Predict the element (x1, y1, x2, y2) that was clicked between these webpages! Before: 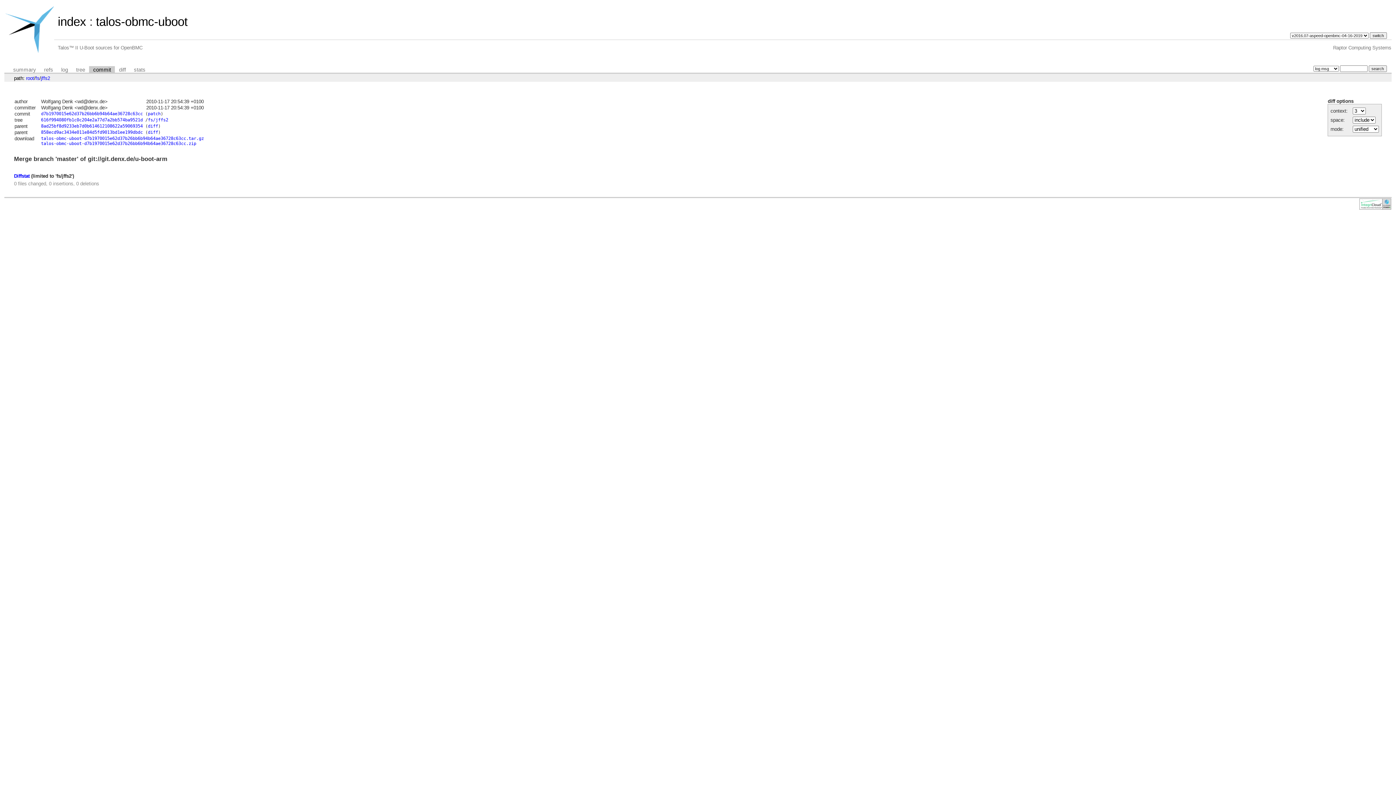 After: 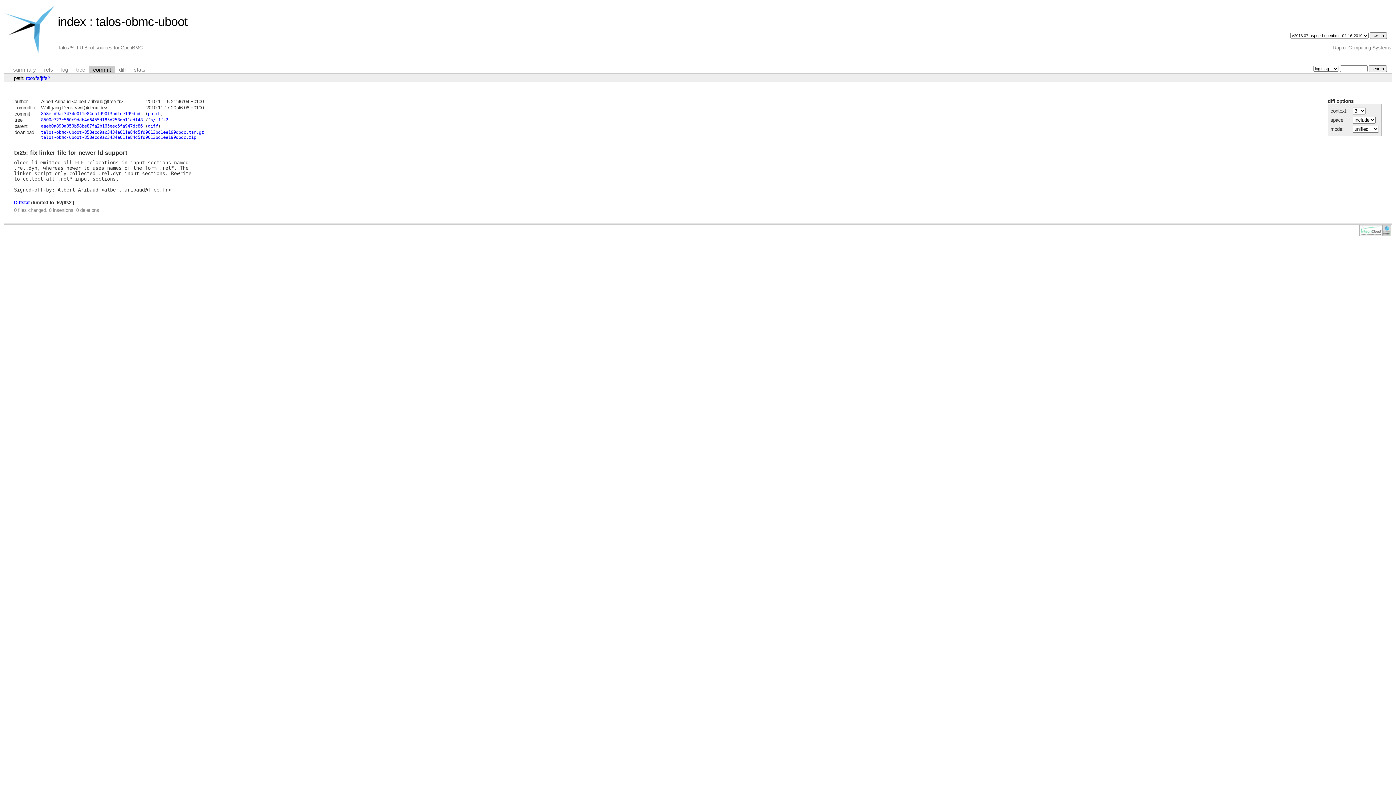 Action: label: 858ecd9ac3434e011e84d5fd9013bd1ee199dbdc bbox: (41, 129, 142, 135)